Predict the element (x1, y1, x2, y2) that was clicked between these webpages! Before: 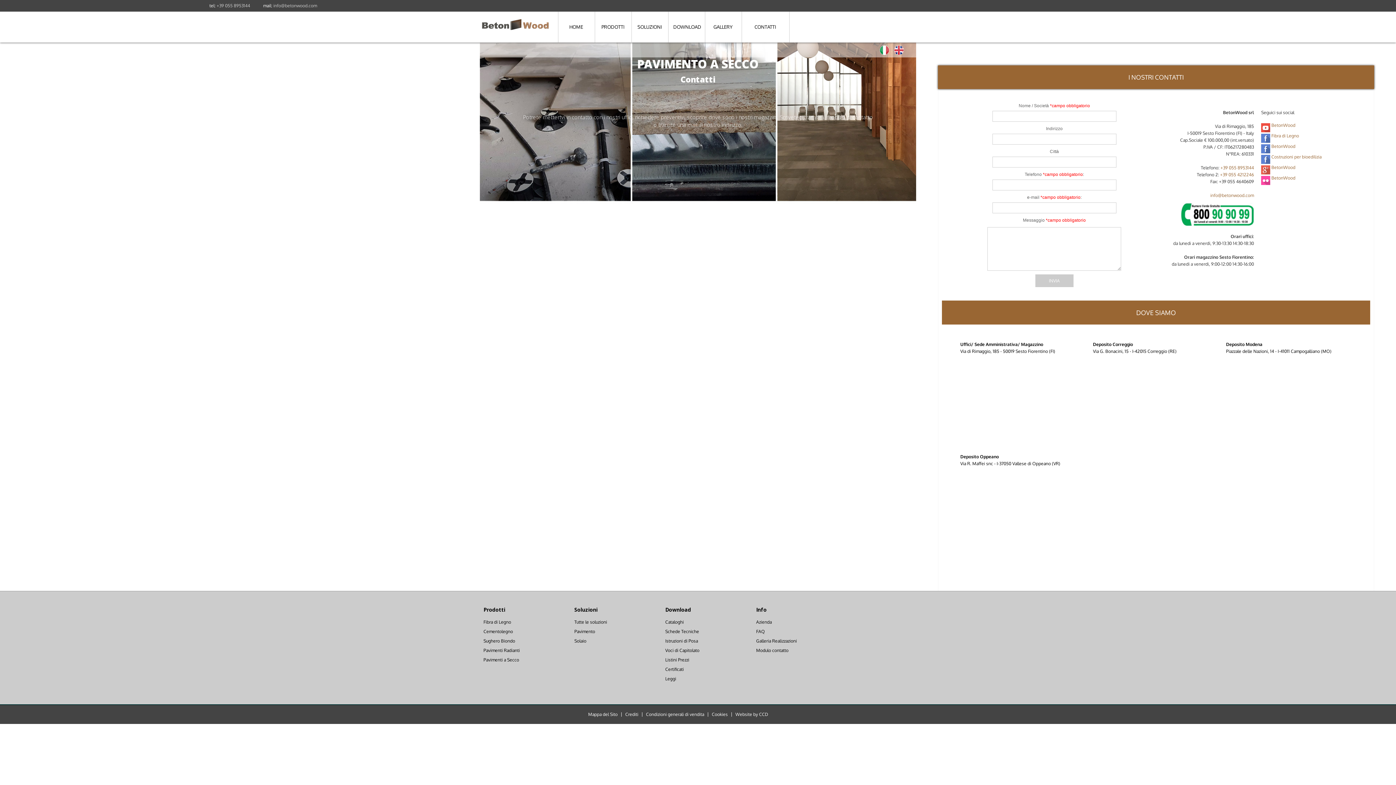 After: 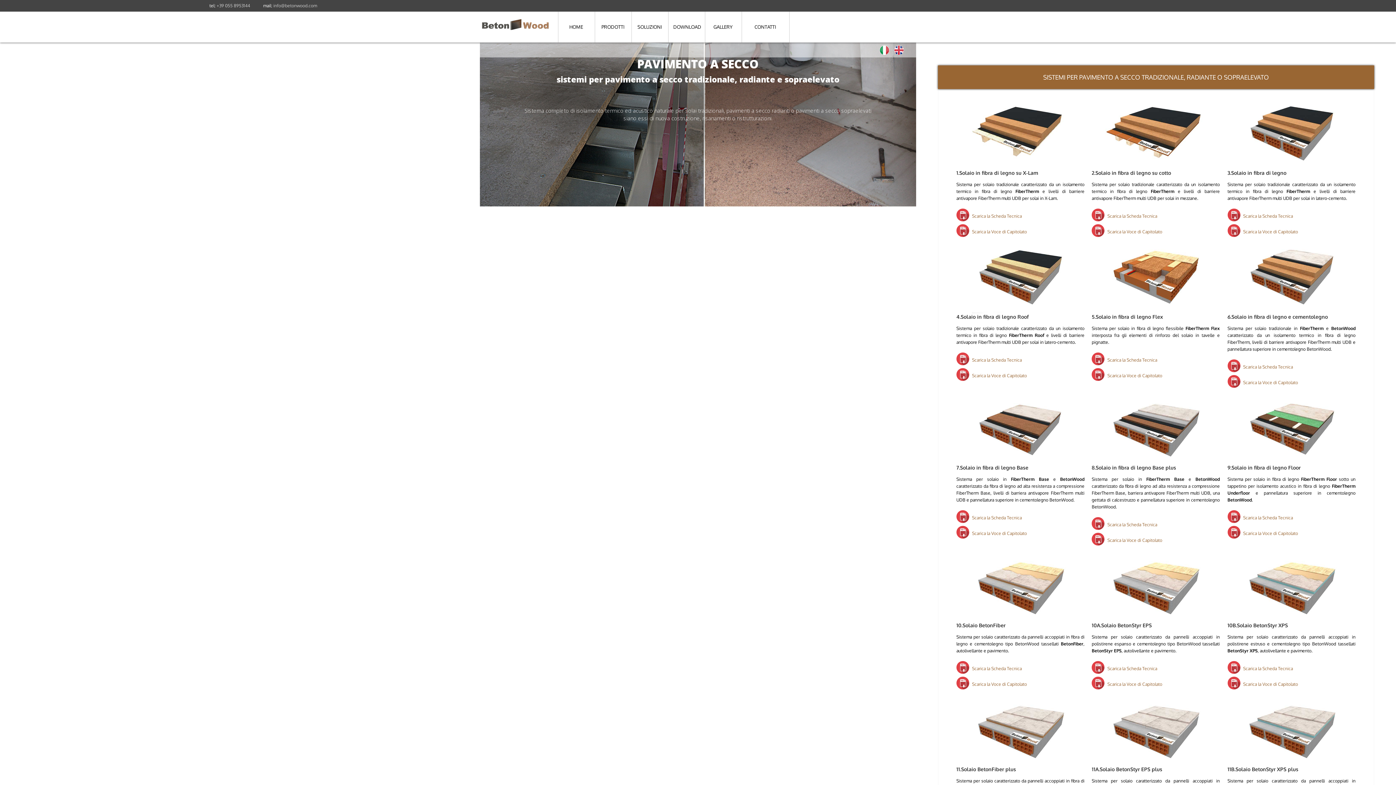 Action: label: Solaio bbox: (574, 637, 658, 644)